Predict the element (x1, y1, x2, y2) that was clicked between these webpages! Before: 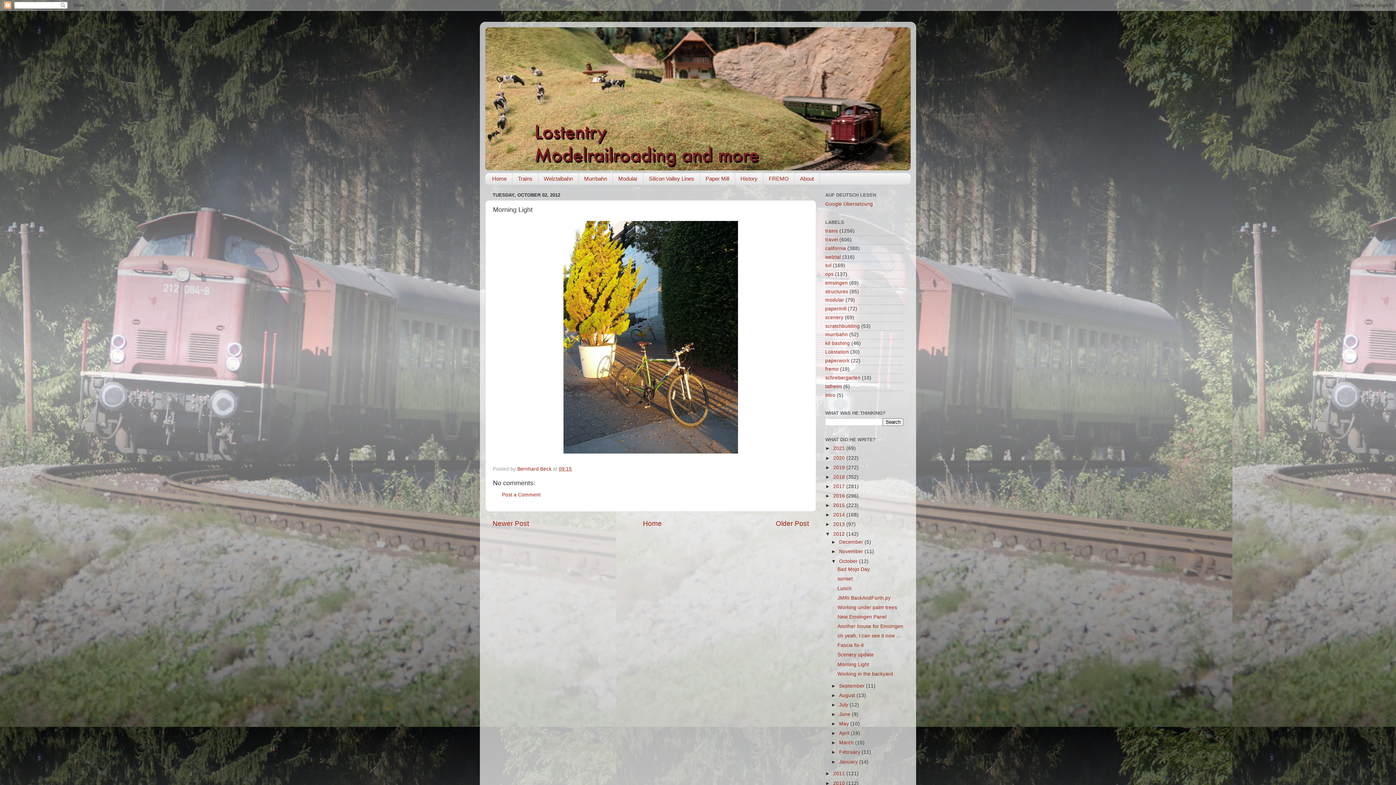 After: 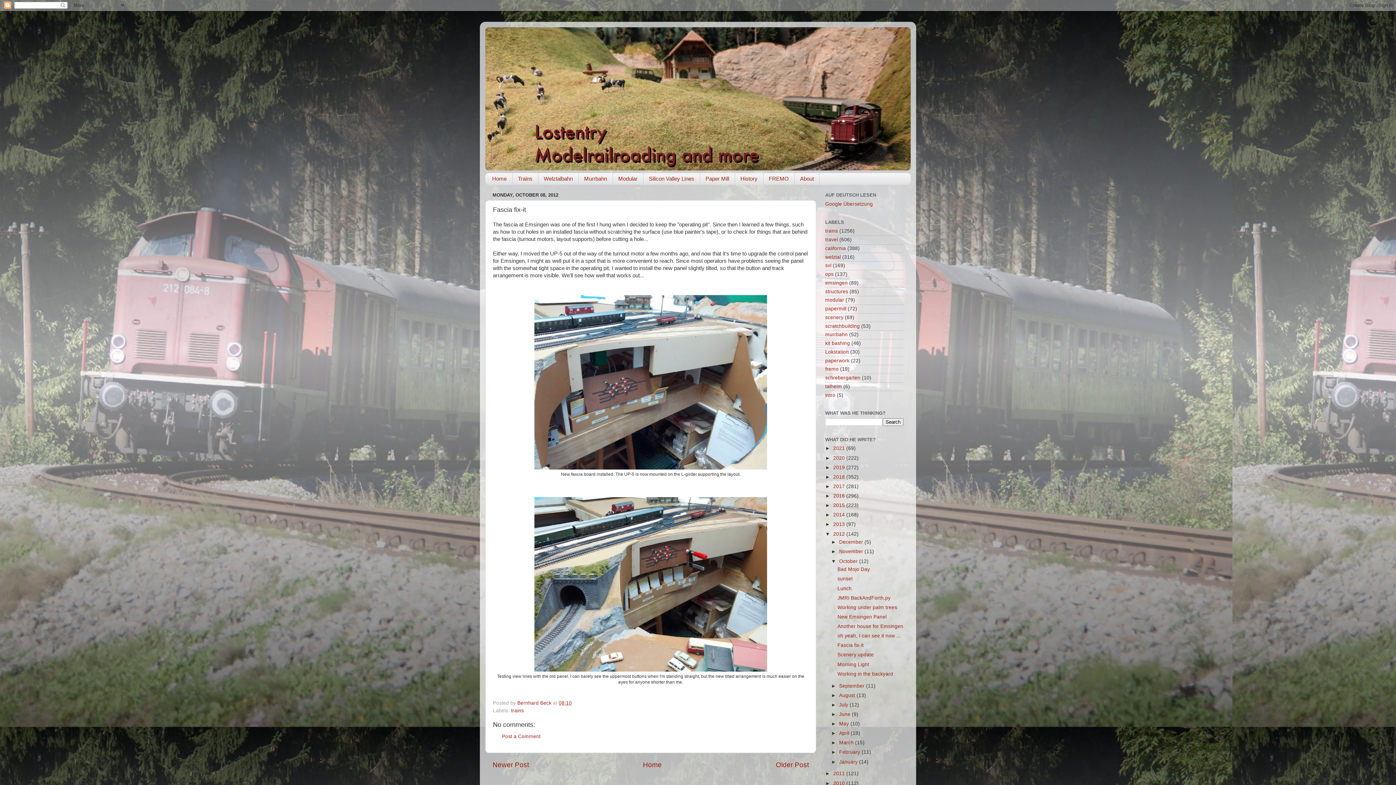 Action: label: Fascia fix-it bbox: (837, 643, 863, 648)